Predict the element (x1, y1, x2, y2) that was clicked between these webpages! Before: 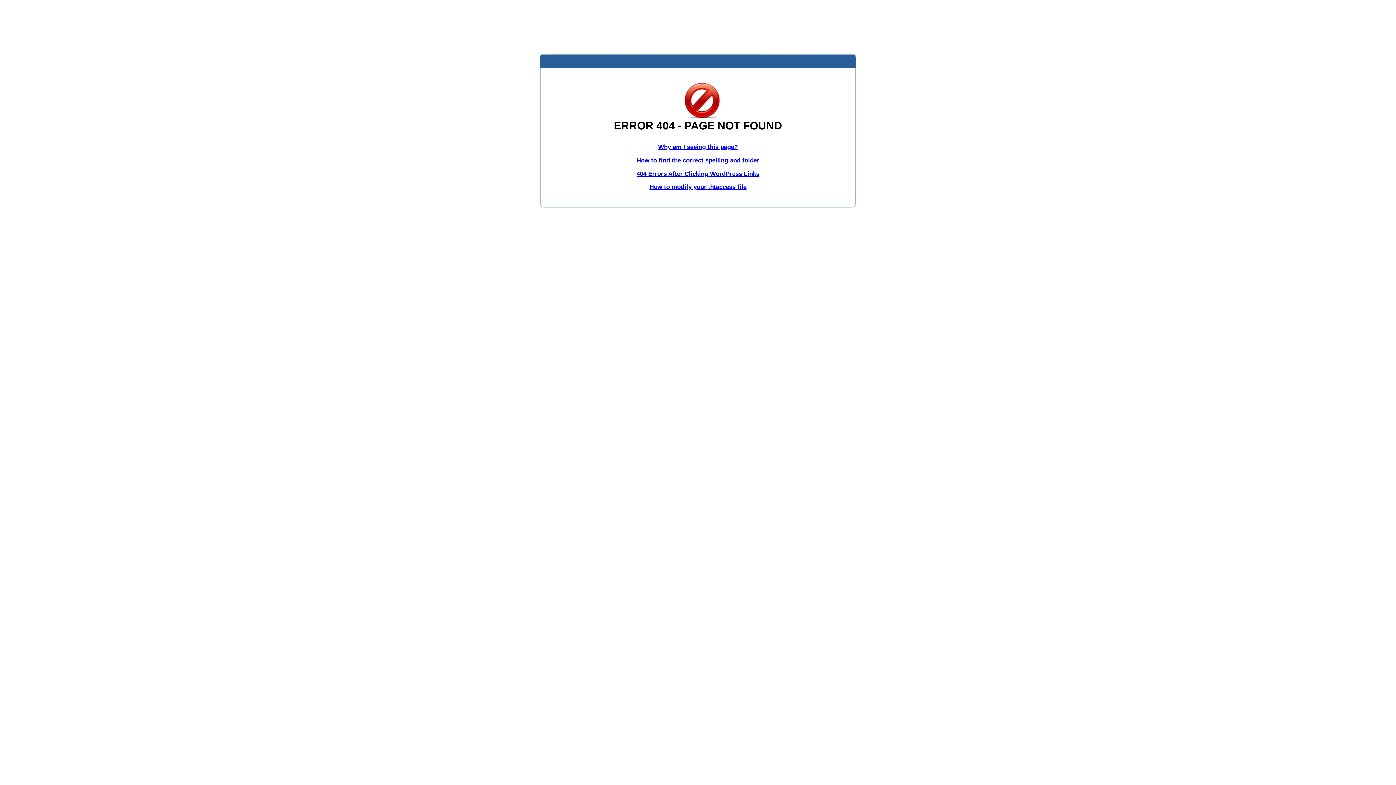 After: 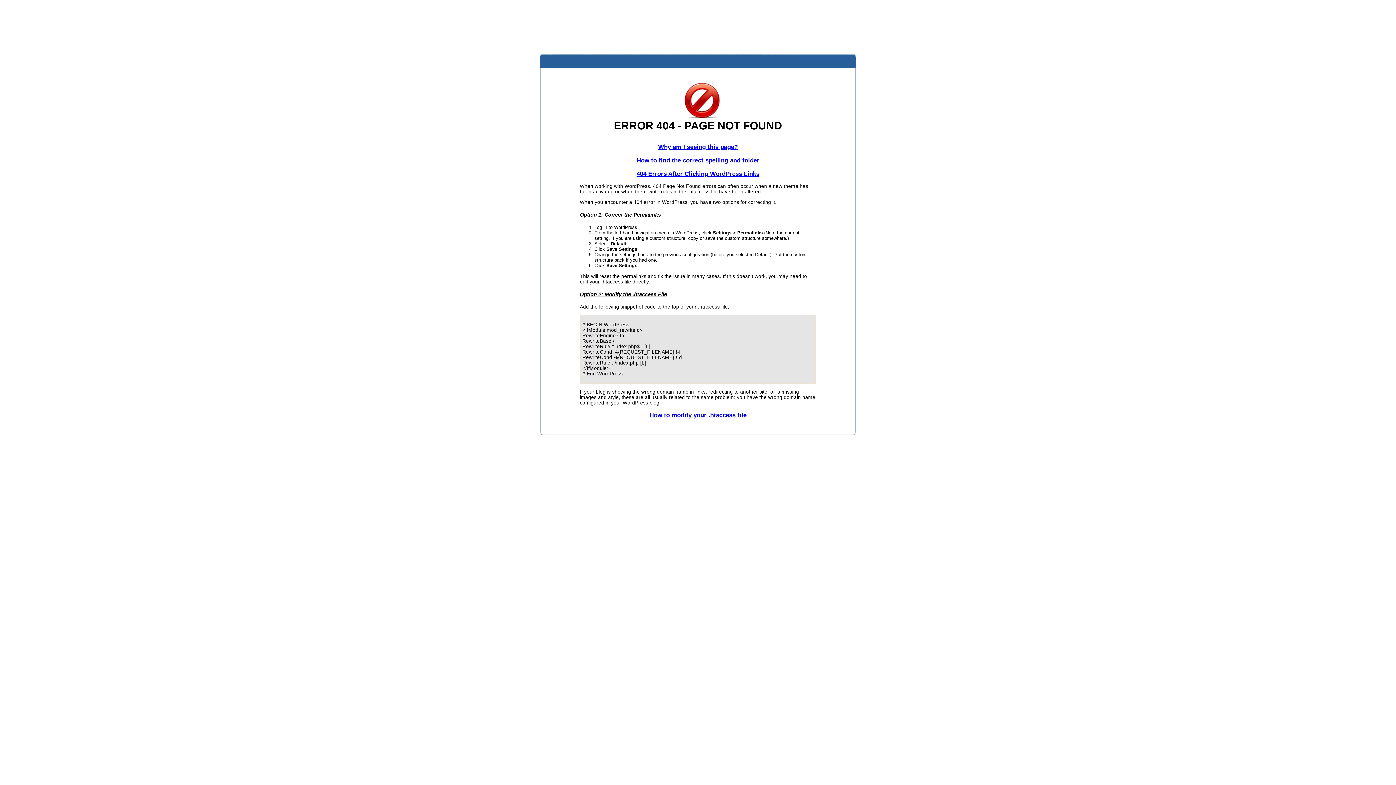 Action: bbox: (636, 170, 759, 177) label: 404 Errors After Clicking WordPress Links